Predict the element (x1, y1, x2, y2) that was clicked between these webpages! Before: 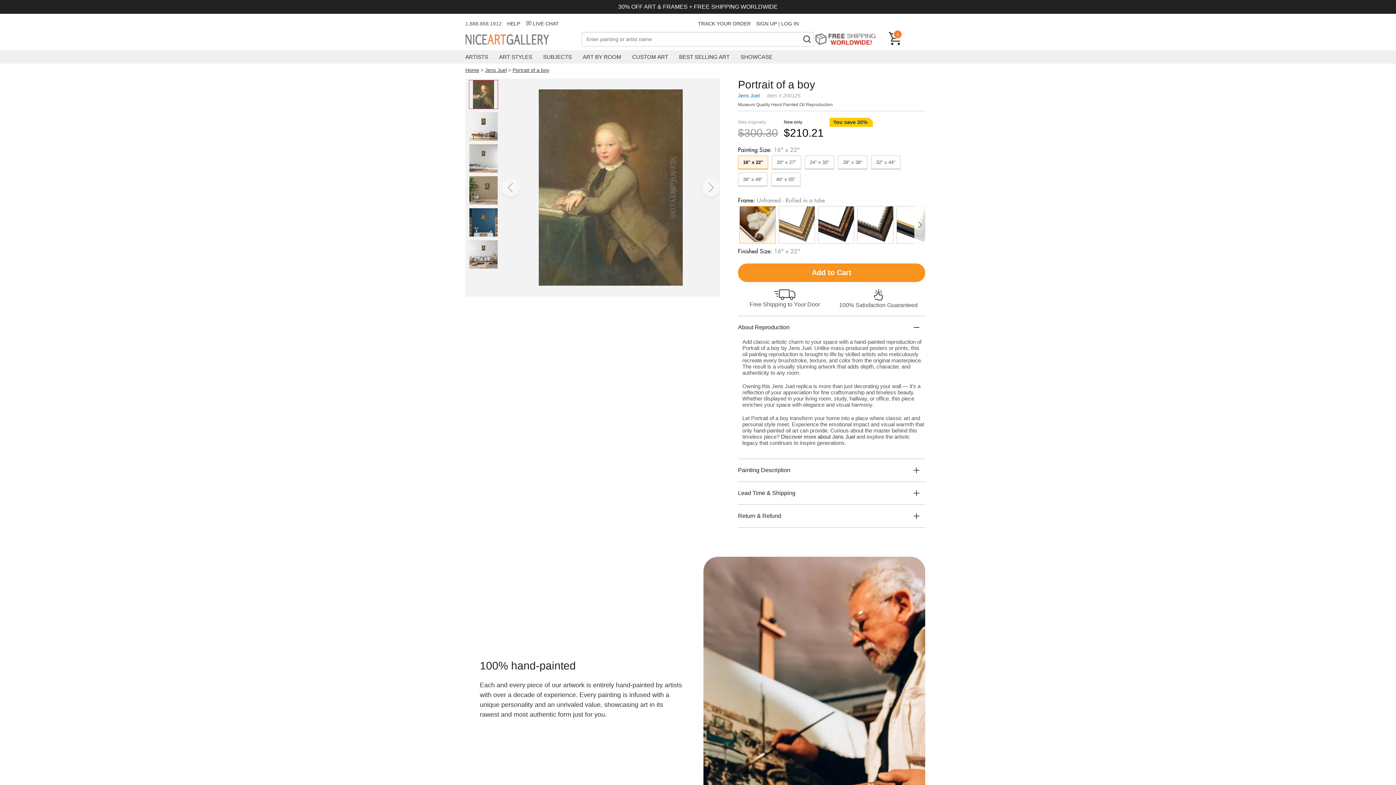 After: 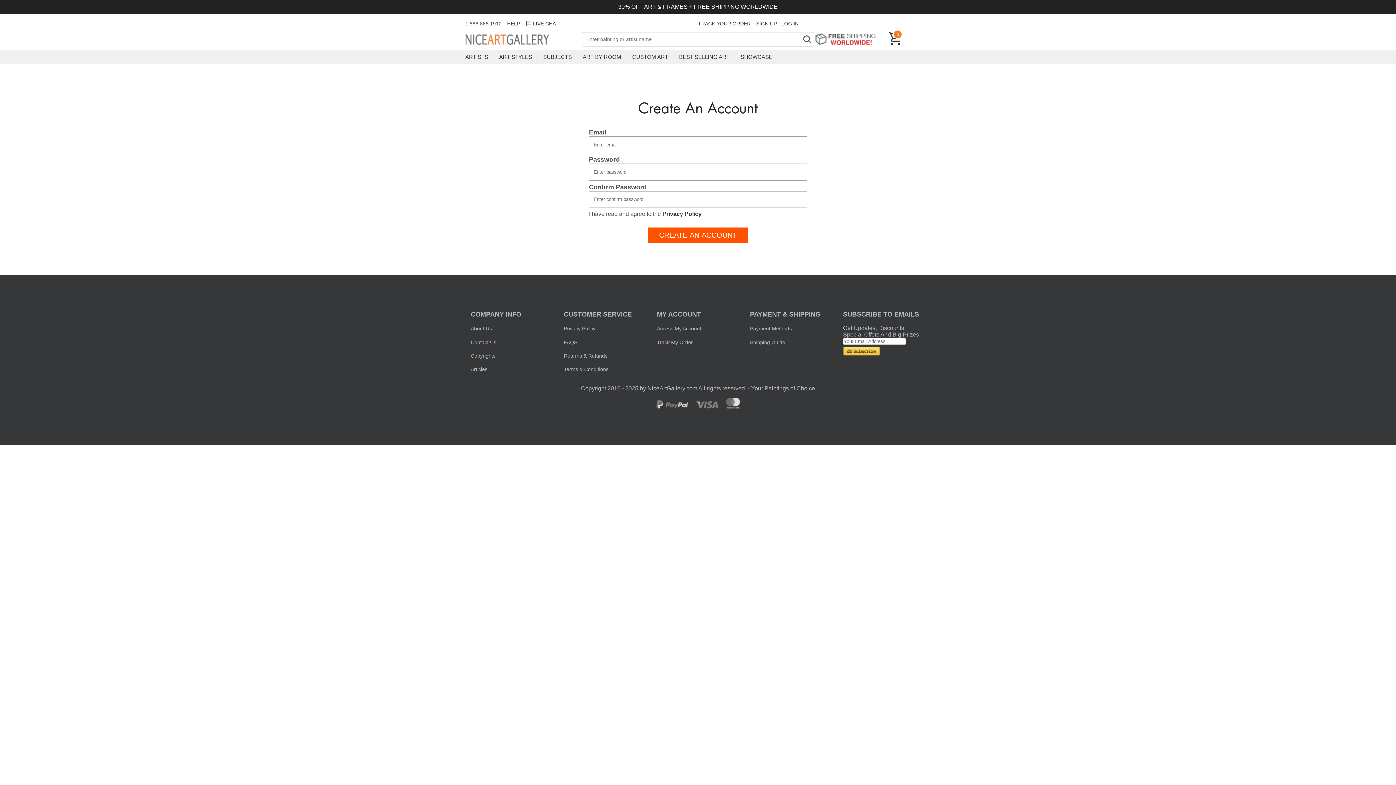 Action: bbox: (756, 20, 777, 26) label: SIGN UP